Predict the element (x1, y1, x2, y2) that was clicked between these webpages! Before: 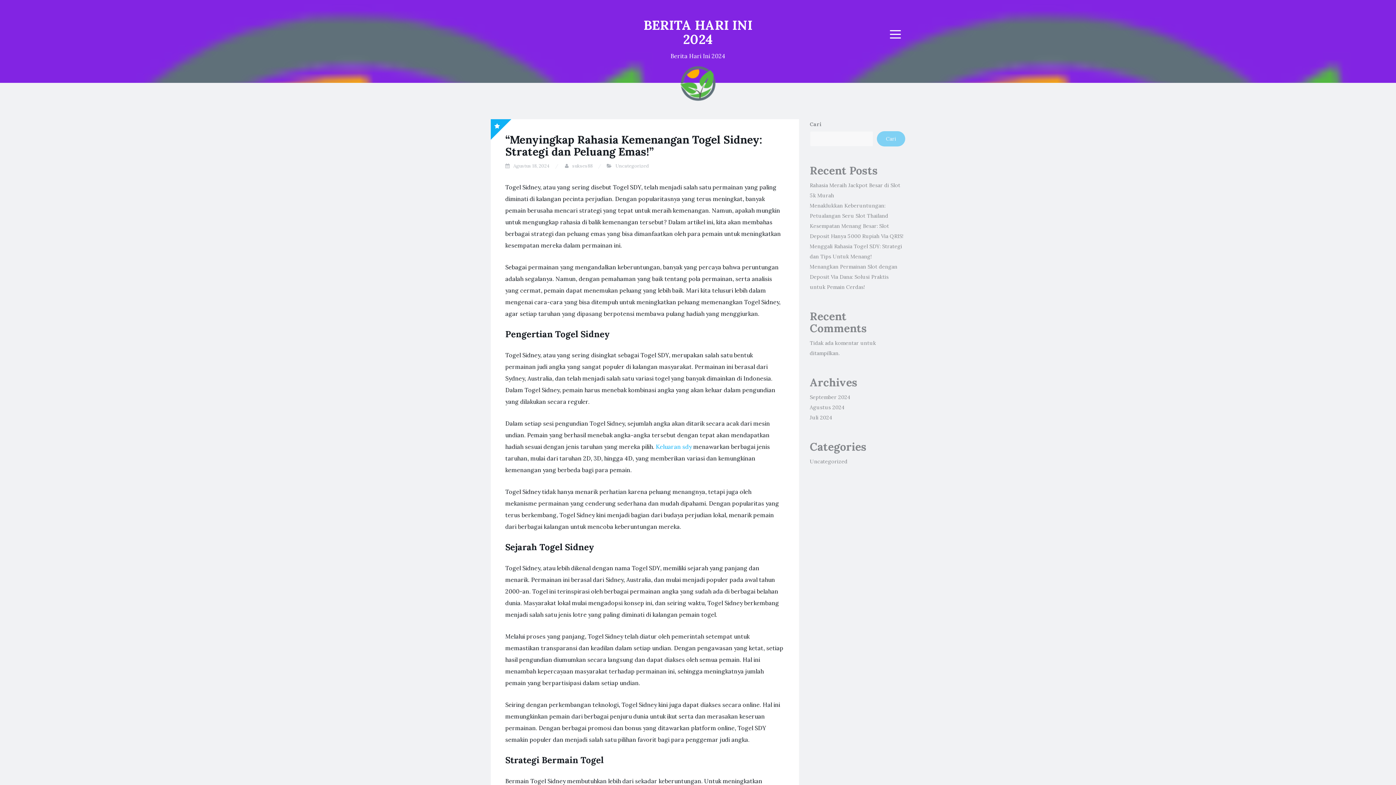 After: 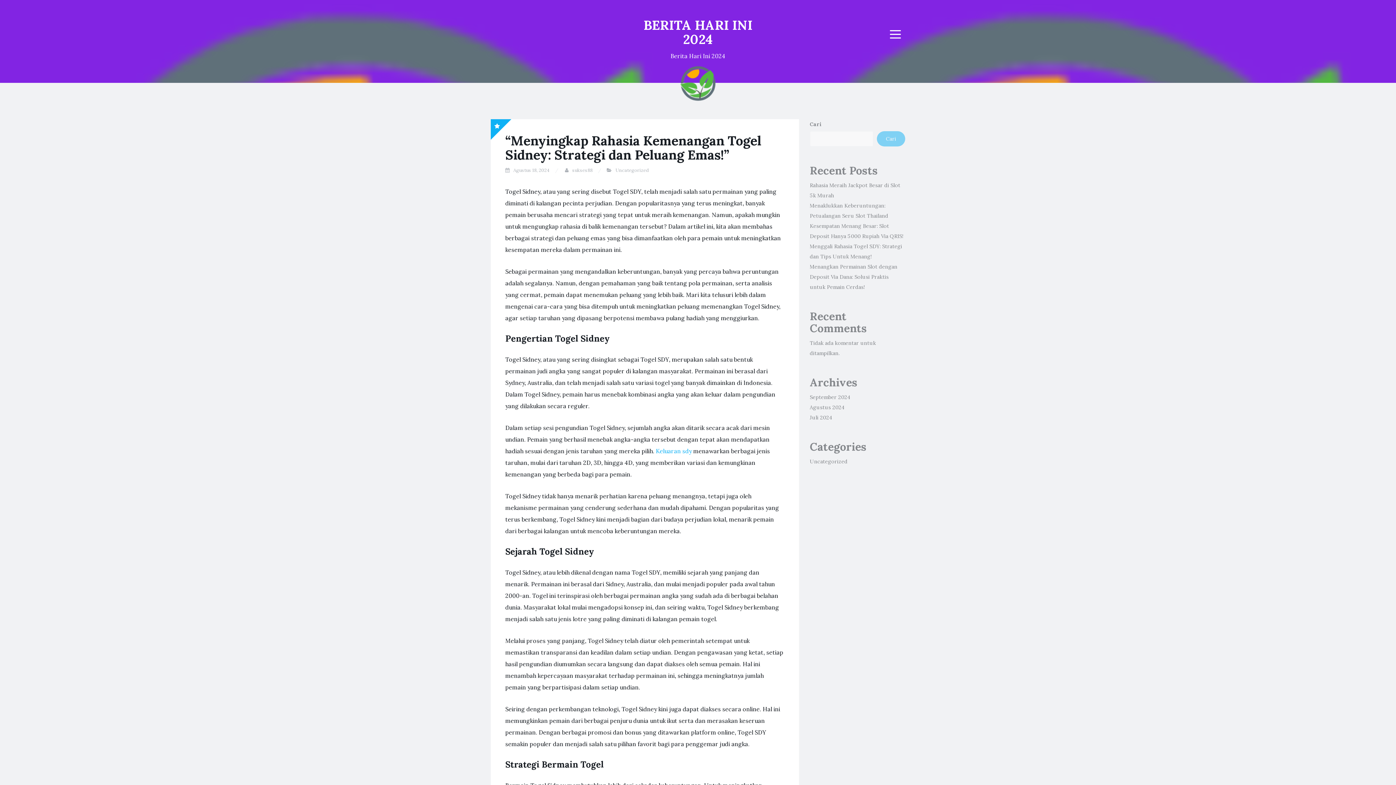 Action: label: Agustus 18, 2024 bbox: (513, 162, 549, 169)